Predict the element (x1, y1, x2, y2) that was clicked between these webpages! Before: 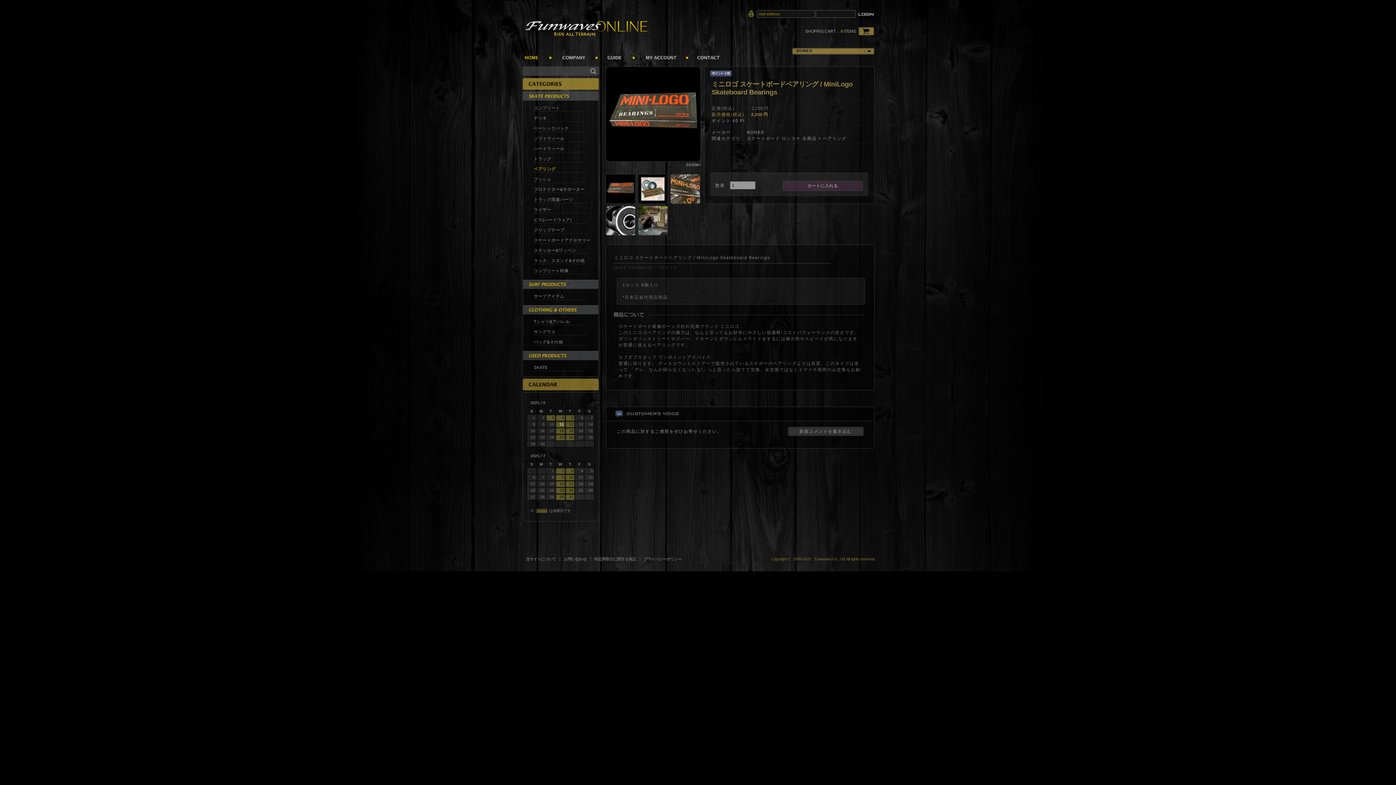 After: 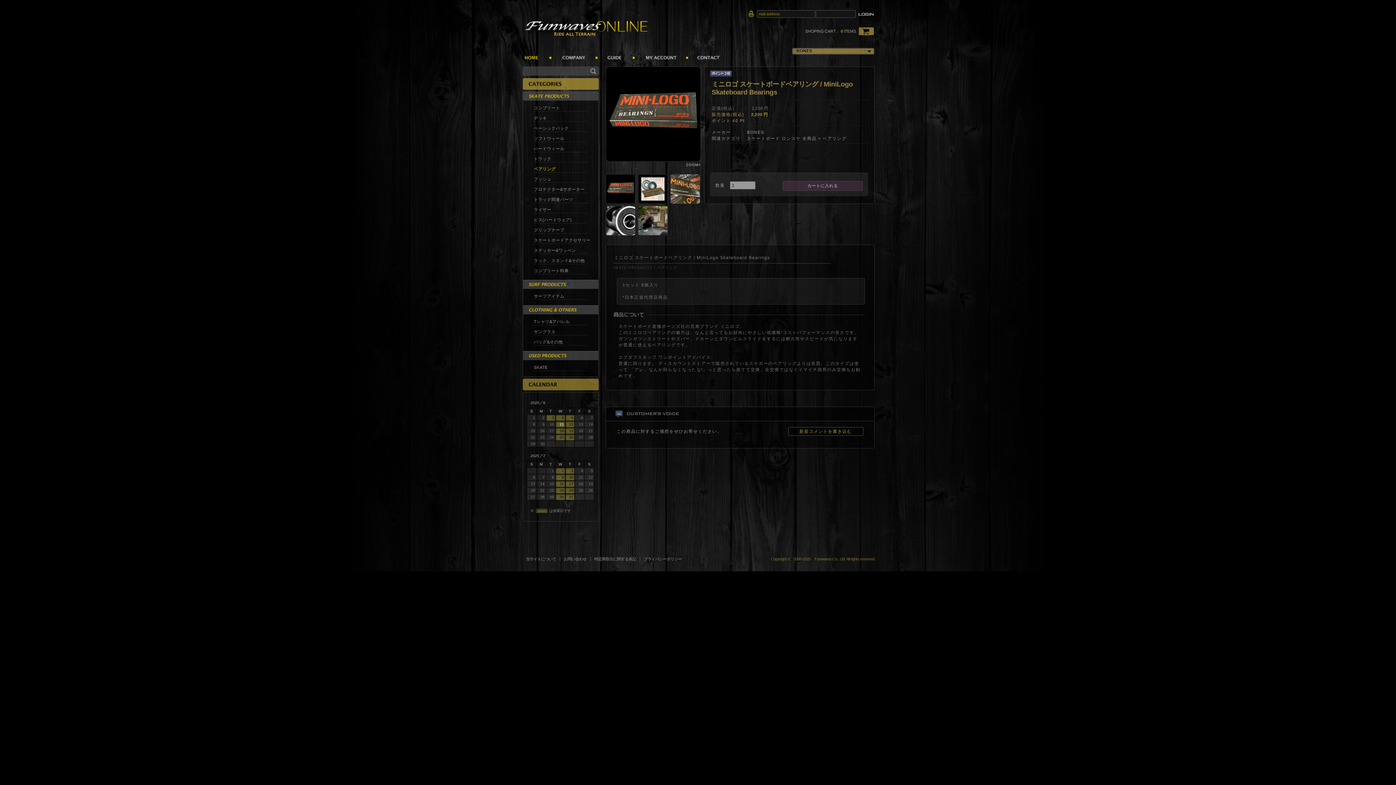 Action: label: 新規コメントを書き込む bbox: (788, 427, 863, 436)